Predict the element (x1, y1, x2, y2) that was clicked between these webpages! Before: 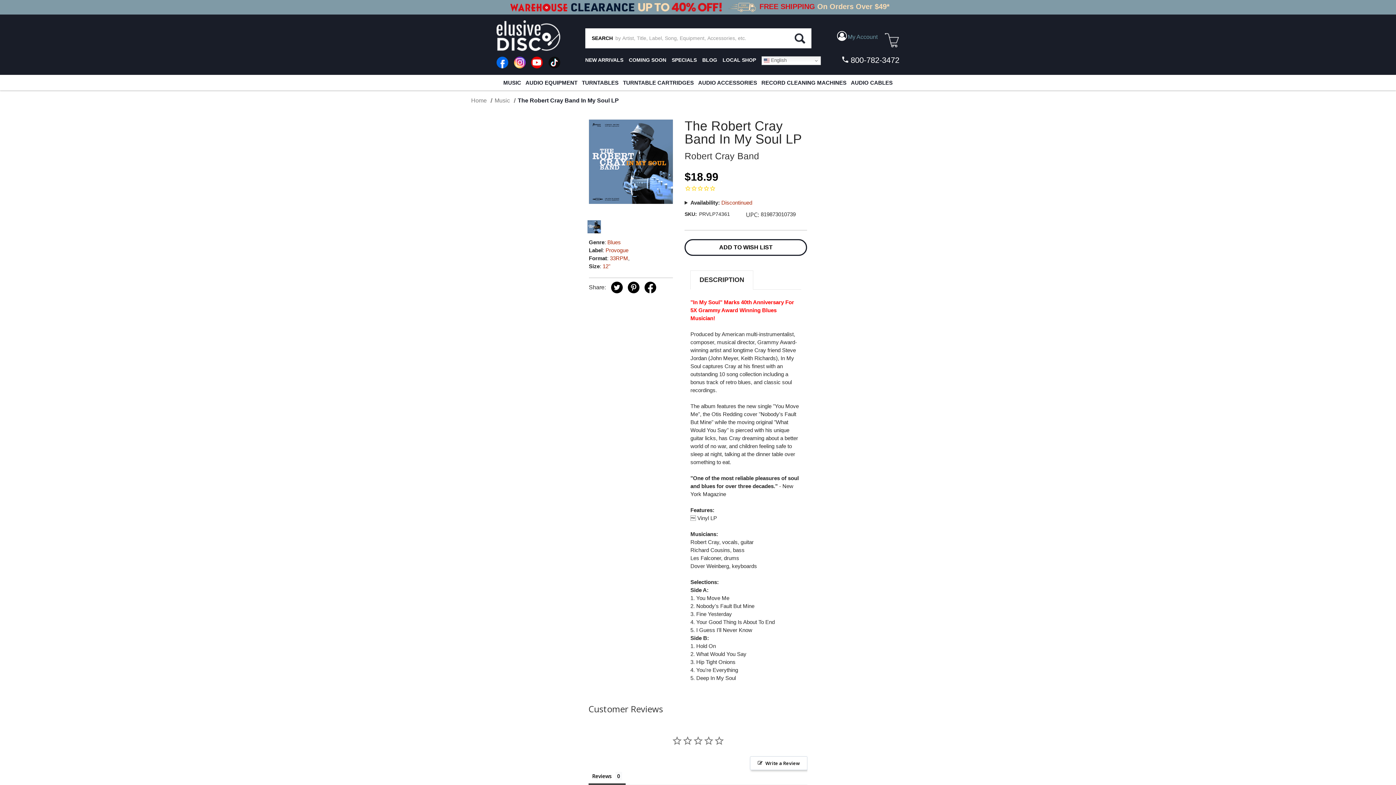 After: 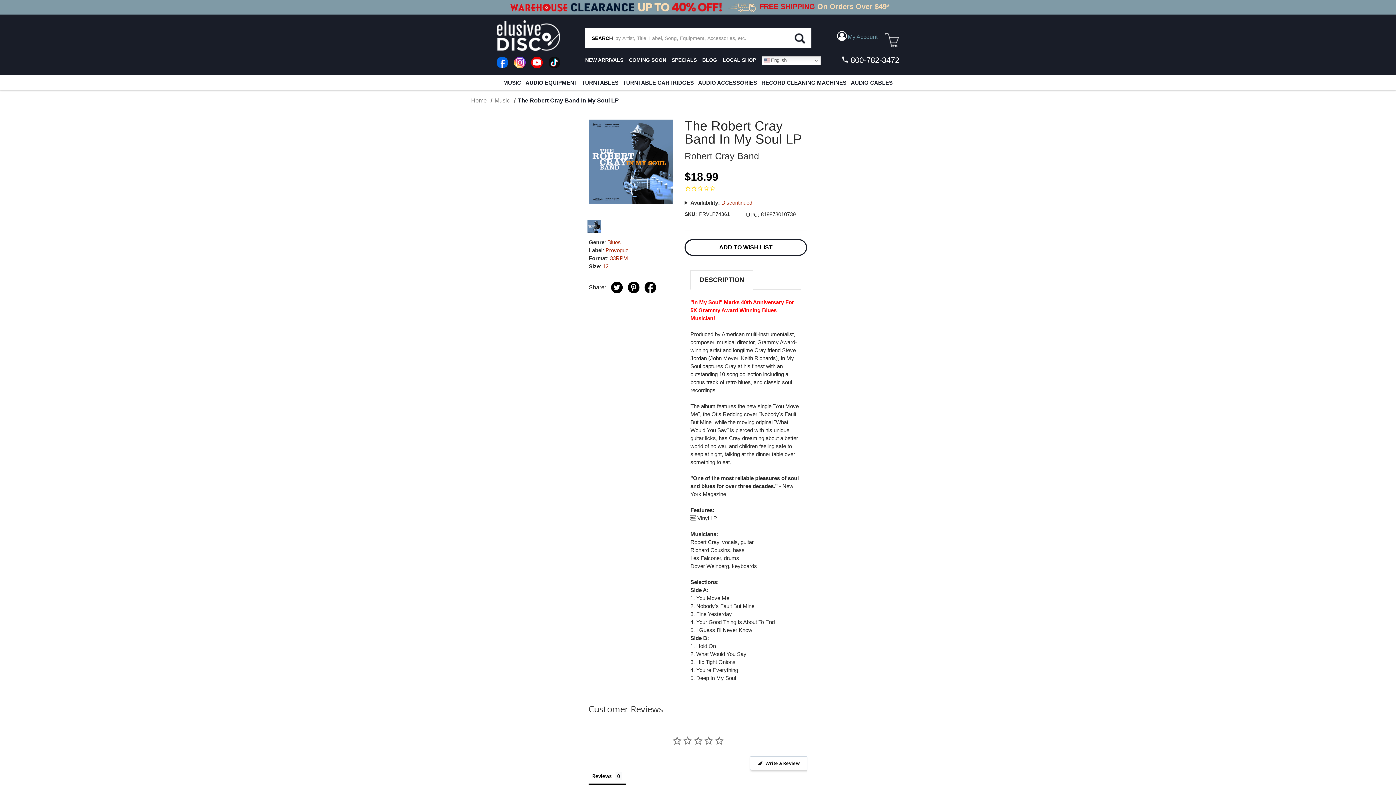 Action: label:   bbox: (607, 284, 624, 290)